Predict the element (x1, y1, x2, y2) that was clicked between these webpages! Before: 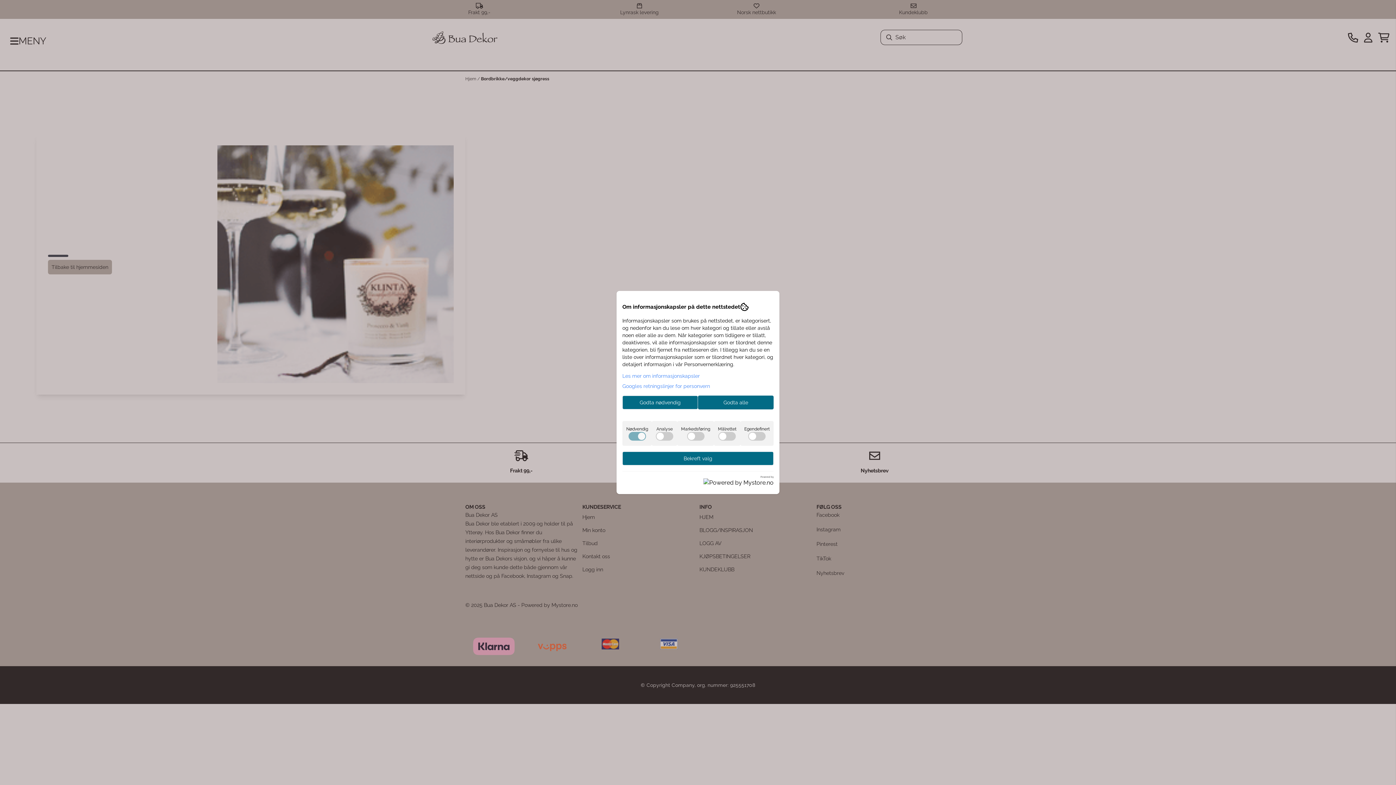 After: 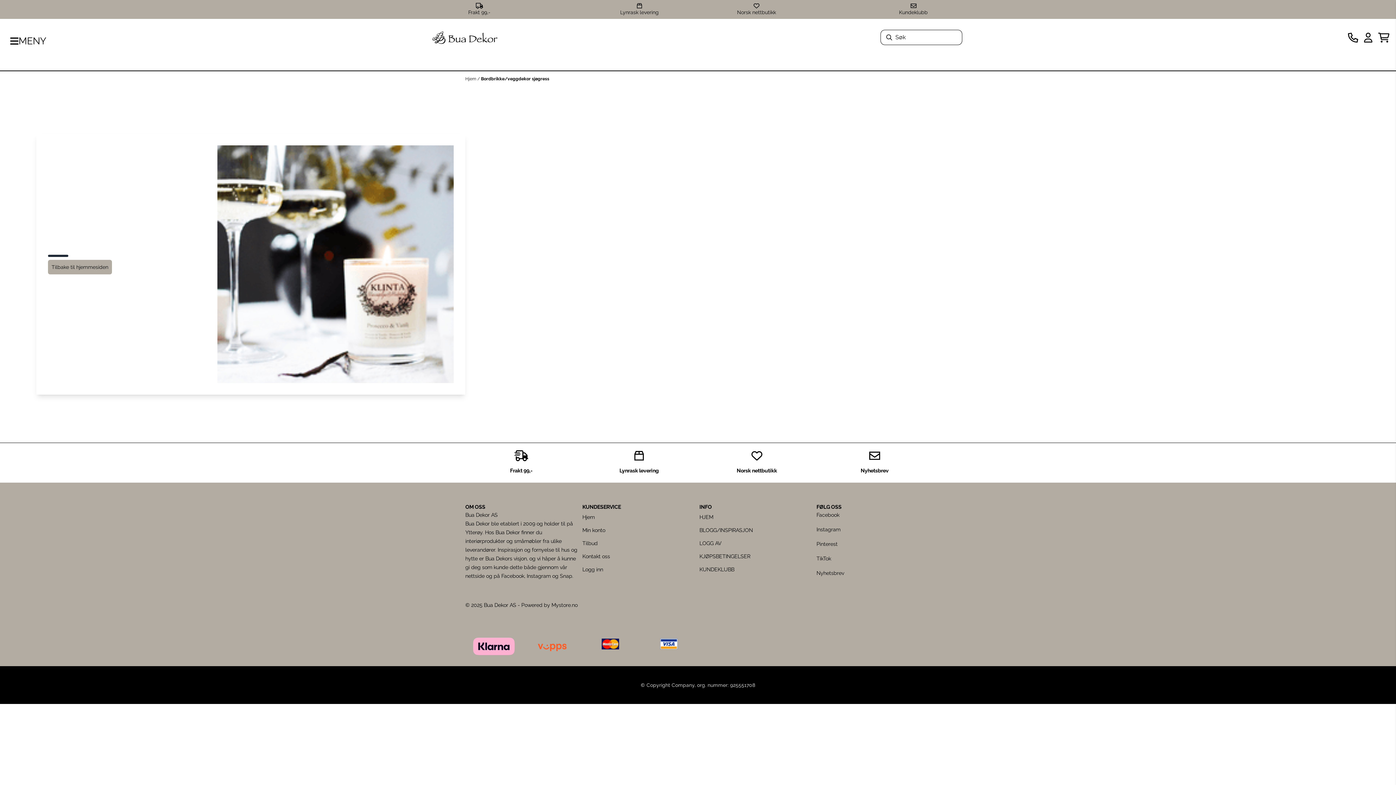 Action: bbox: (698, 395, 773, 409) label: Godta alle